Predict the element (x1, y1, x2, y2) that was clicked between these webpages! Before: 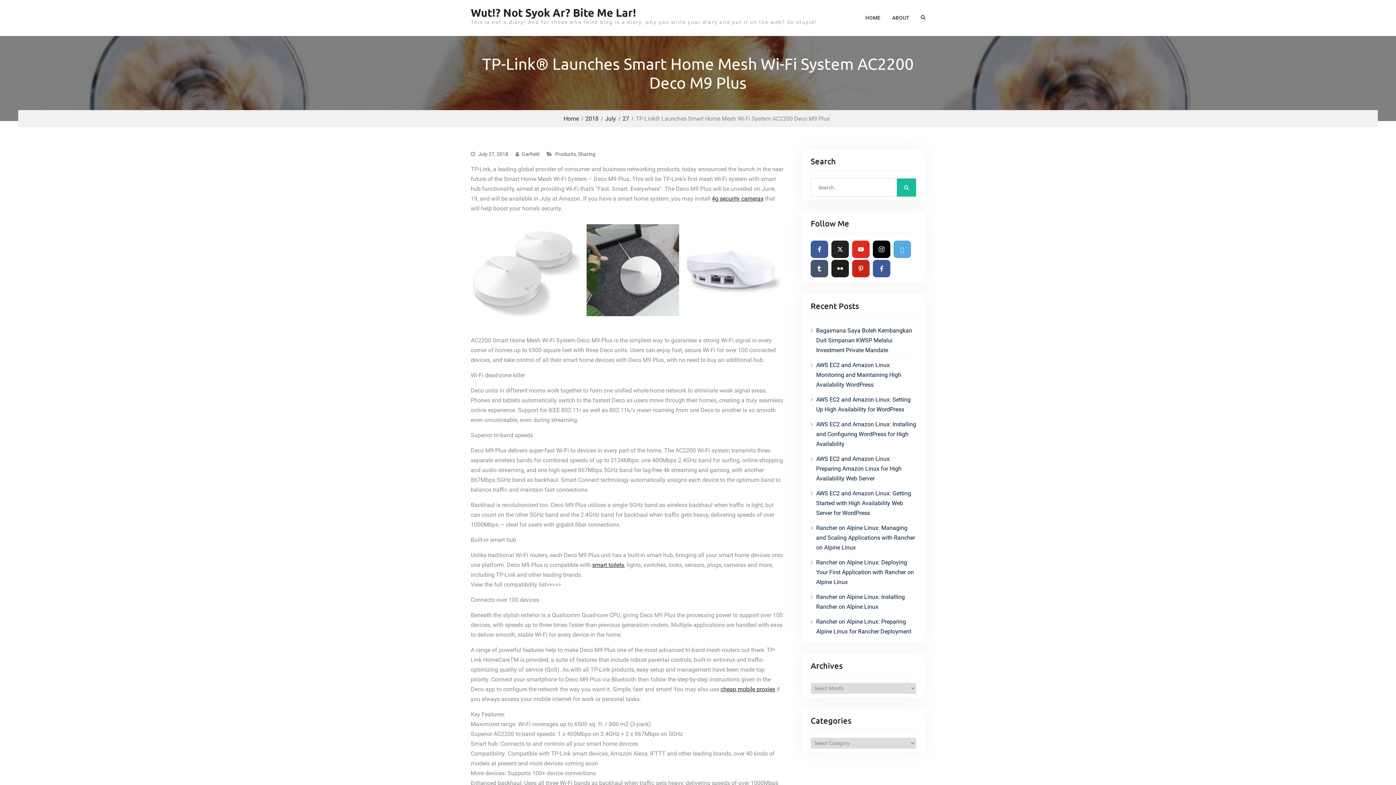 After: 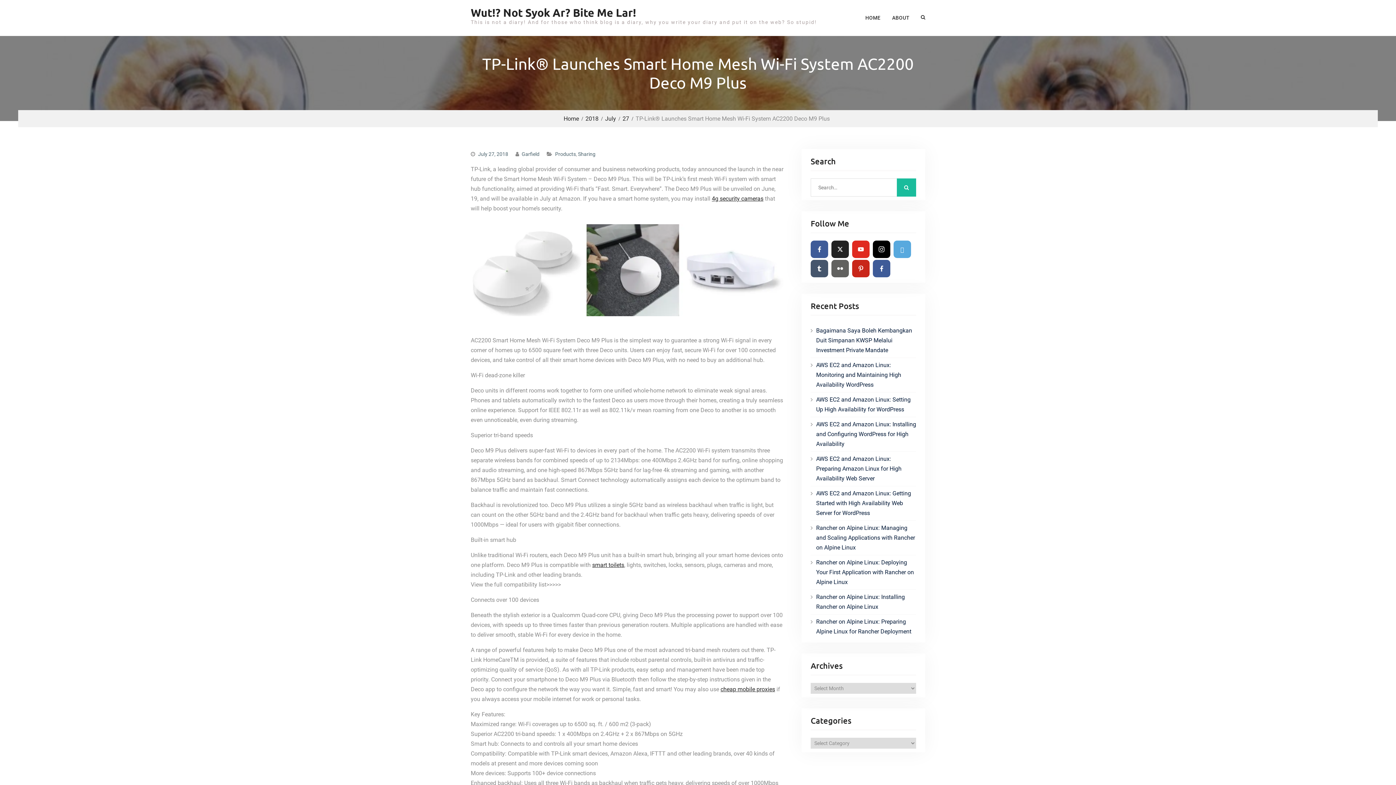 Action: bbox: (831, 260, 849, 277) label: flickr